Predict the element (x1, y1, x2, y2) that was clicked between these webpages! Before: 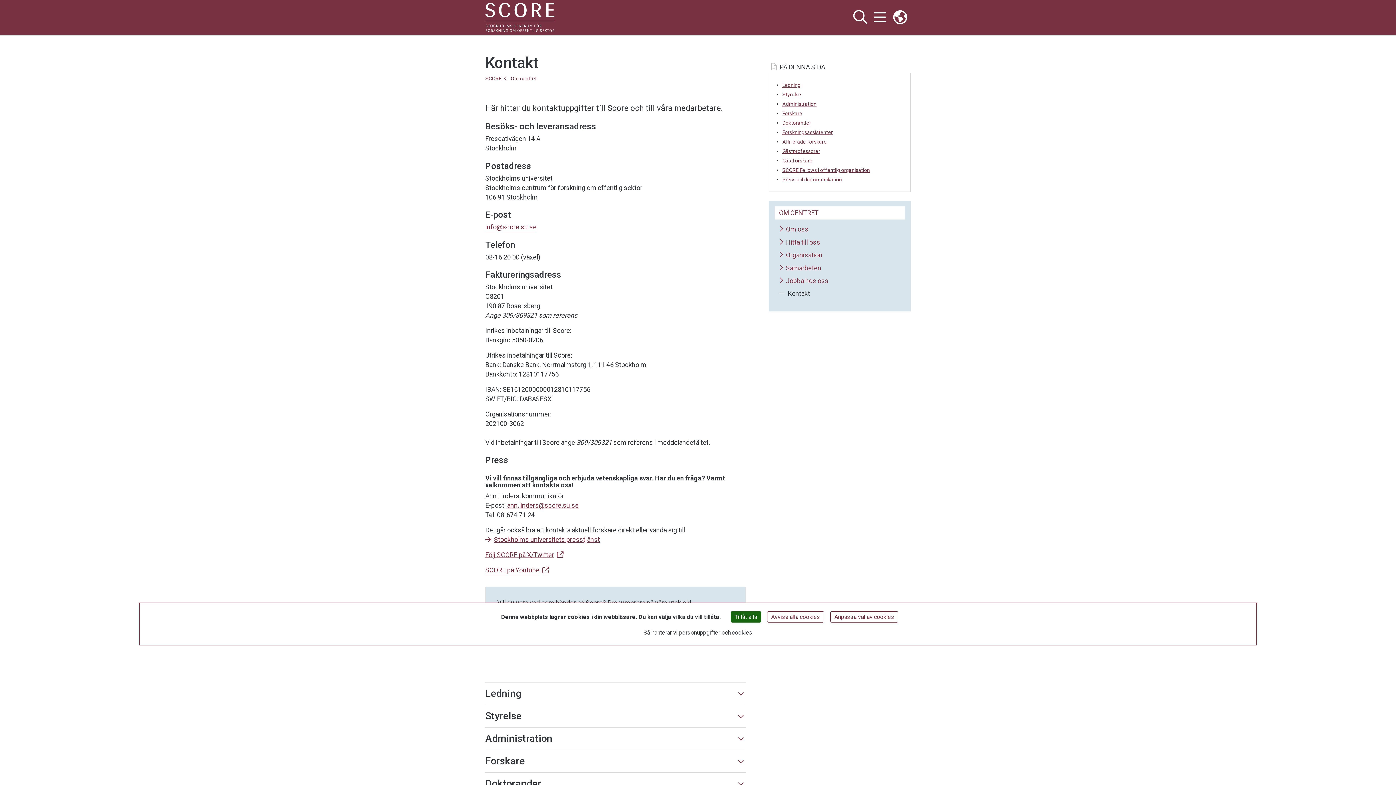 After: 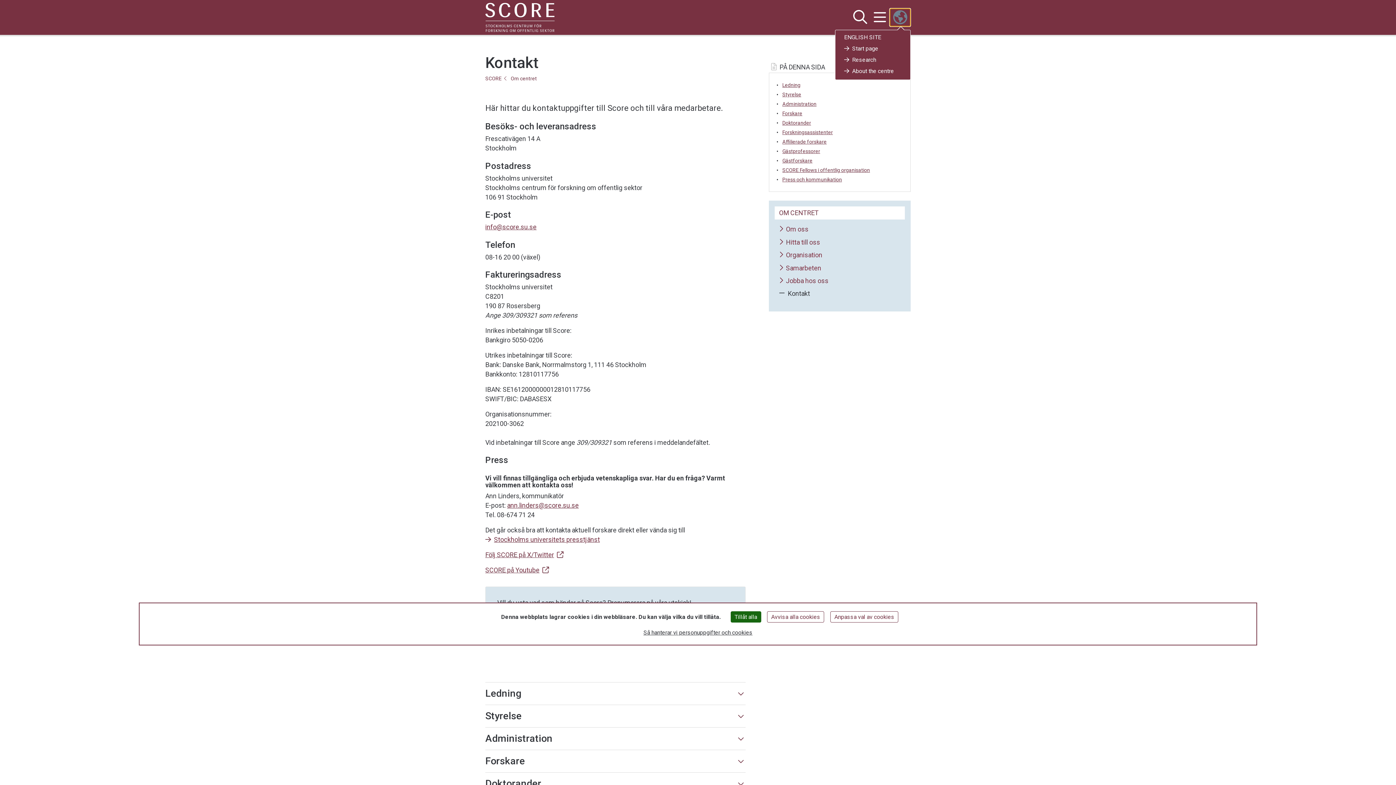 Action: label: Länkar till engelskspråkig sajt  bbox: (889, 8, 910, 26)